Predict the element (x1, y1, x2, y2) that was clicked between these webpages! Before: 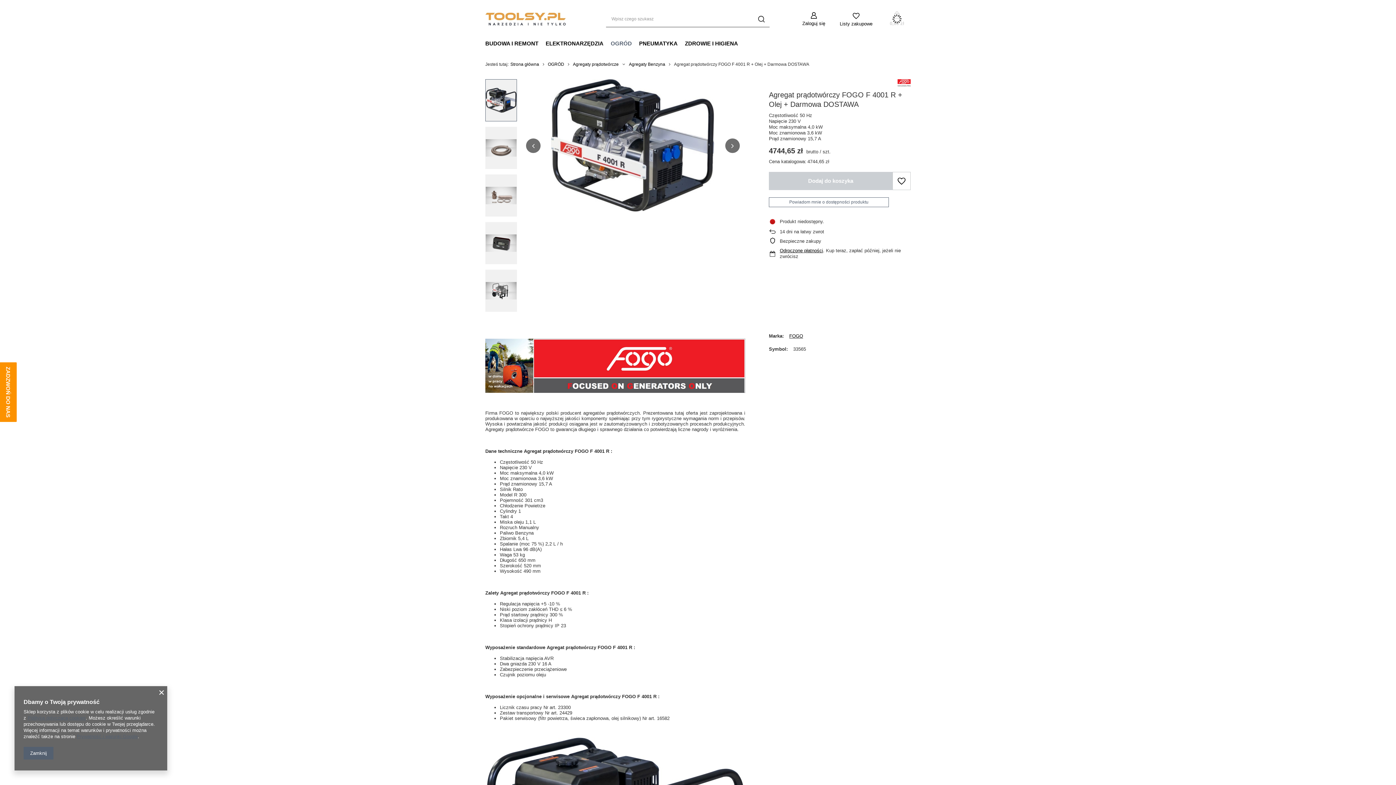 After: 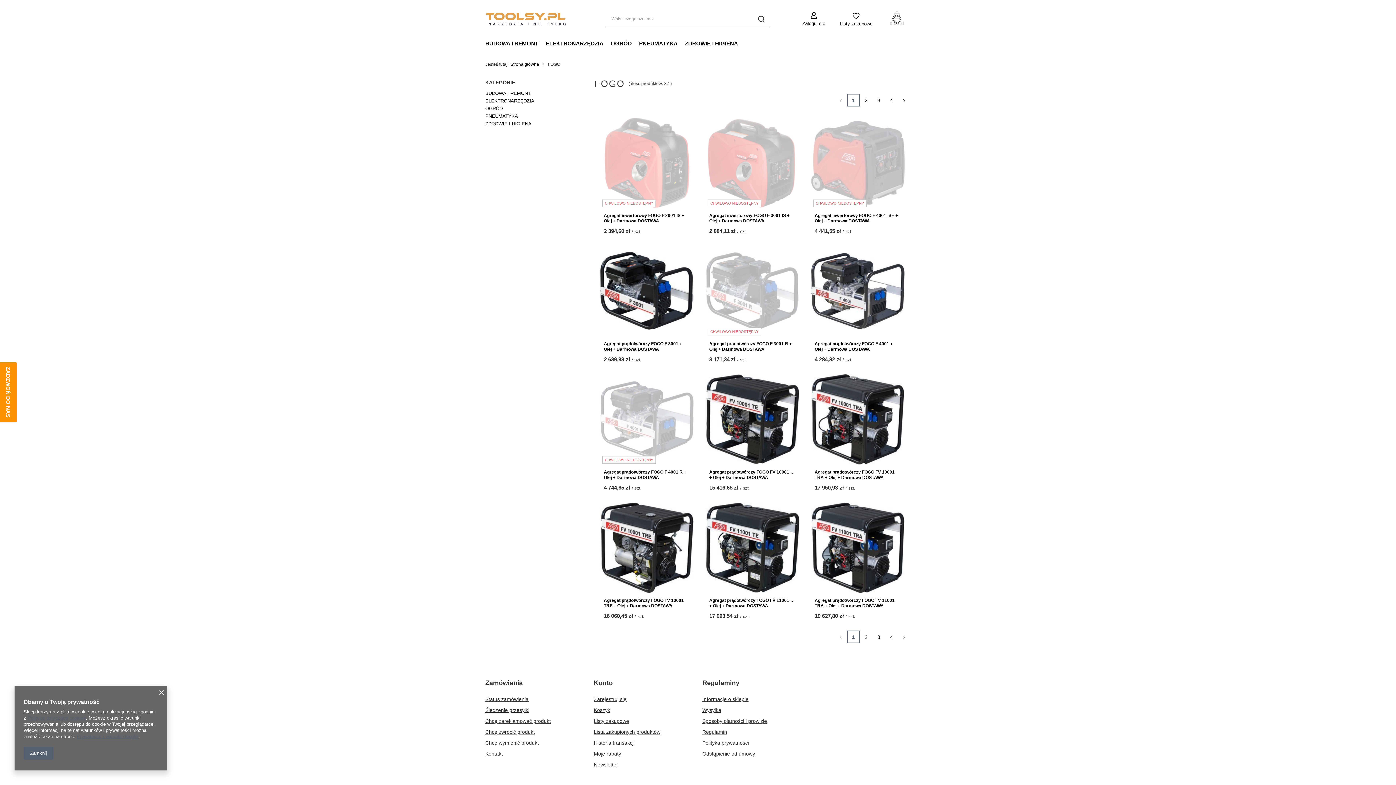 Action: bbox: (897, 79, 910, 86)